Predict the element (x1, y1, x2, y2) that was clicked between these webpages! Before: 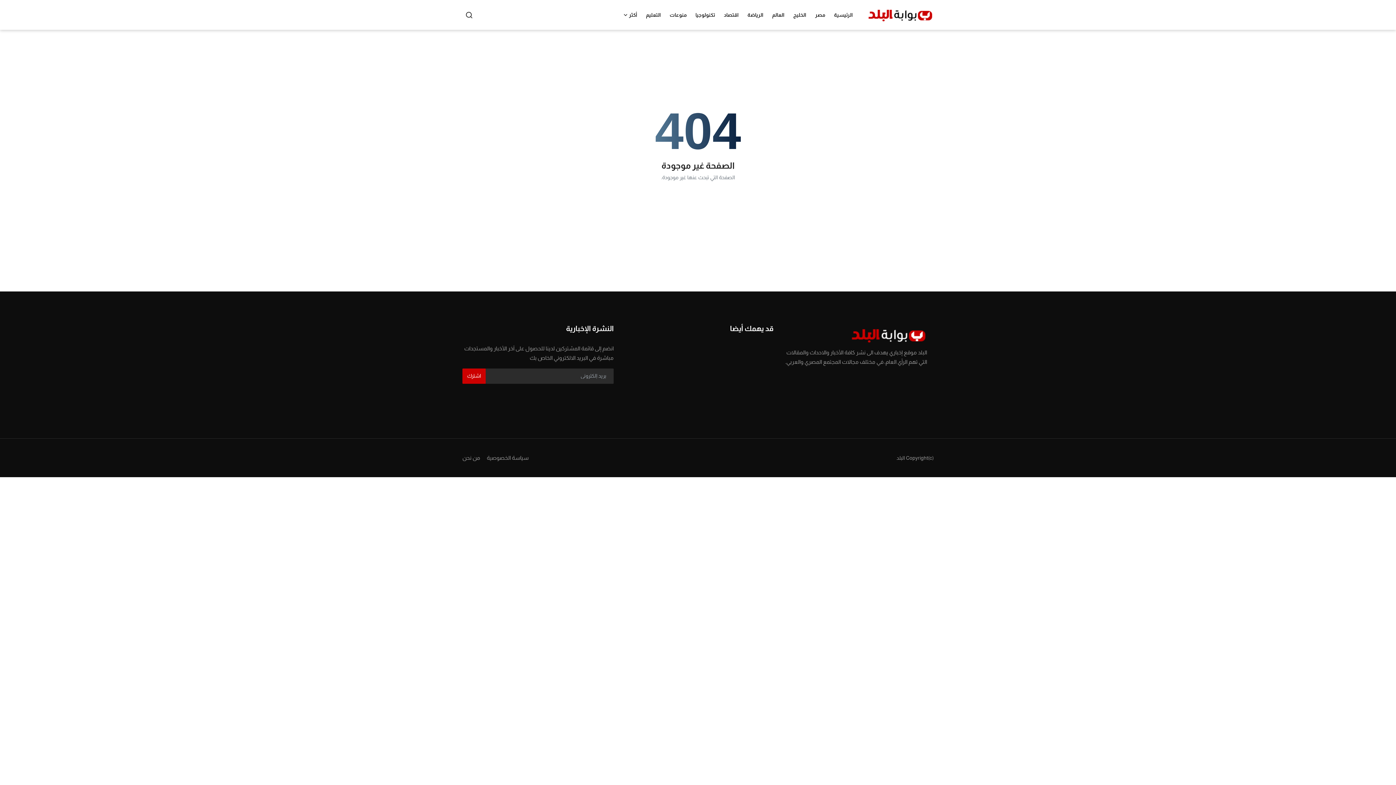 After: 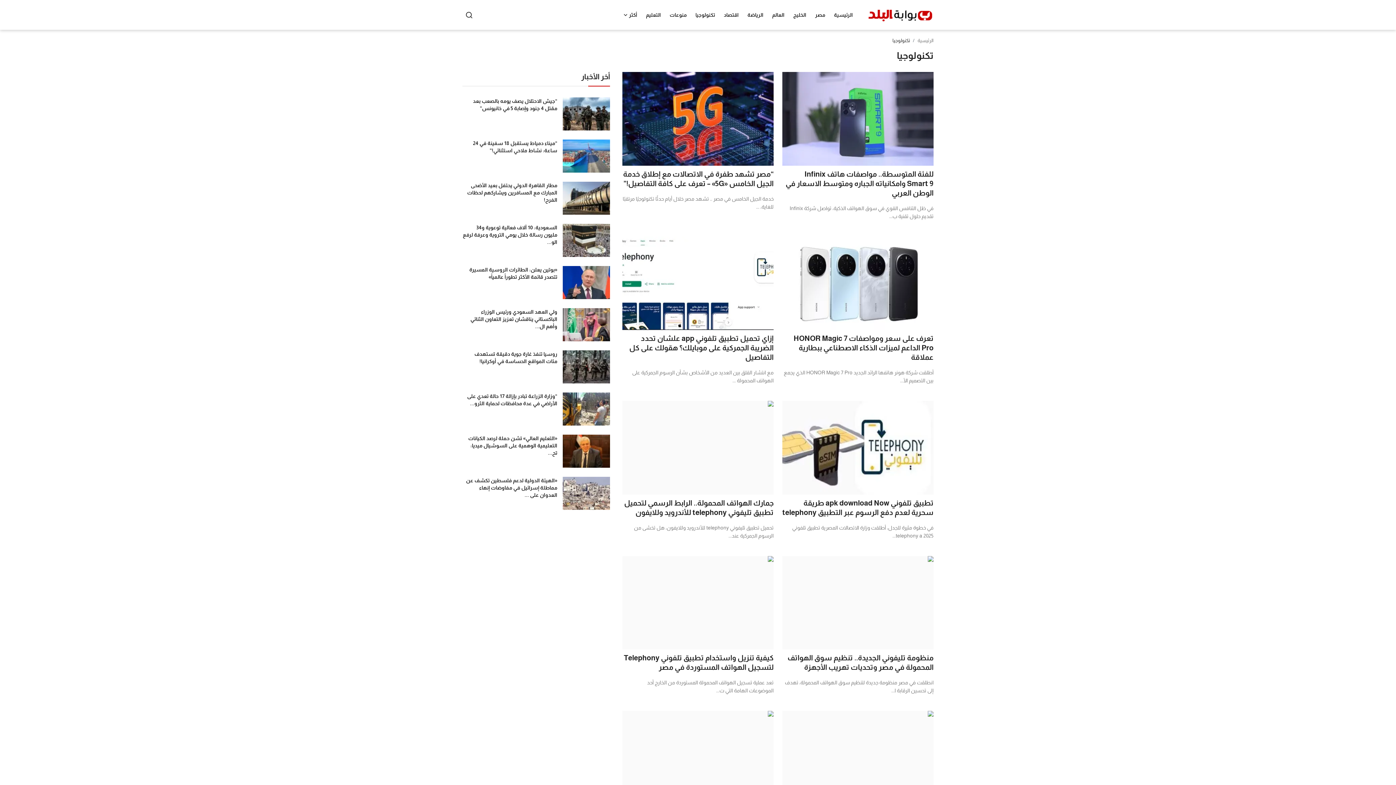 Action: bbox: (691, 0, 719, 29) label: تكنولوجيا